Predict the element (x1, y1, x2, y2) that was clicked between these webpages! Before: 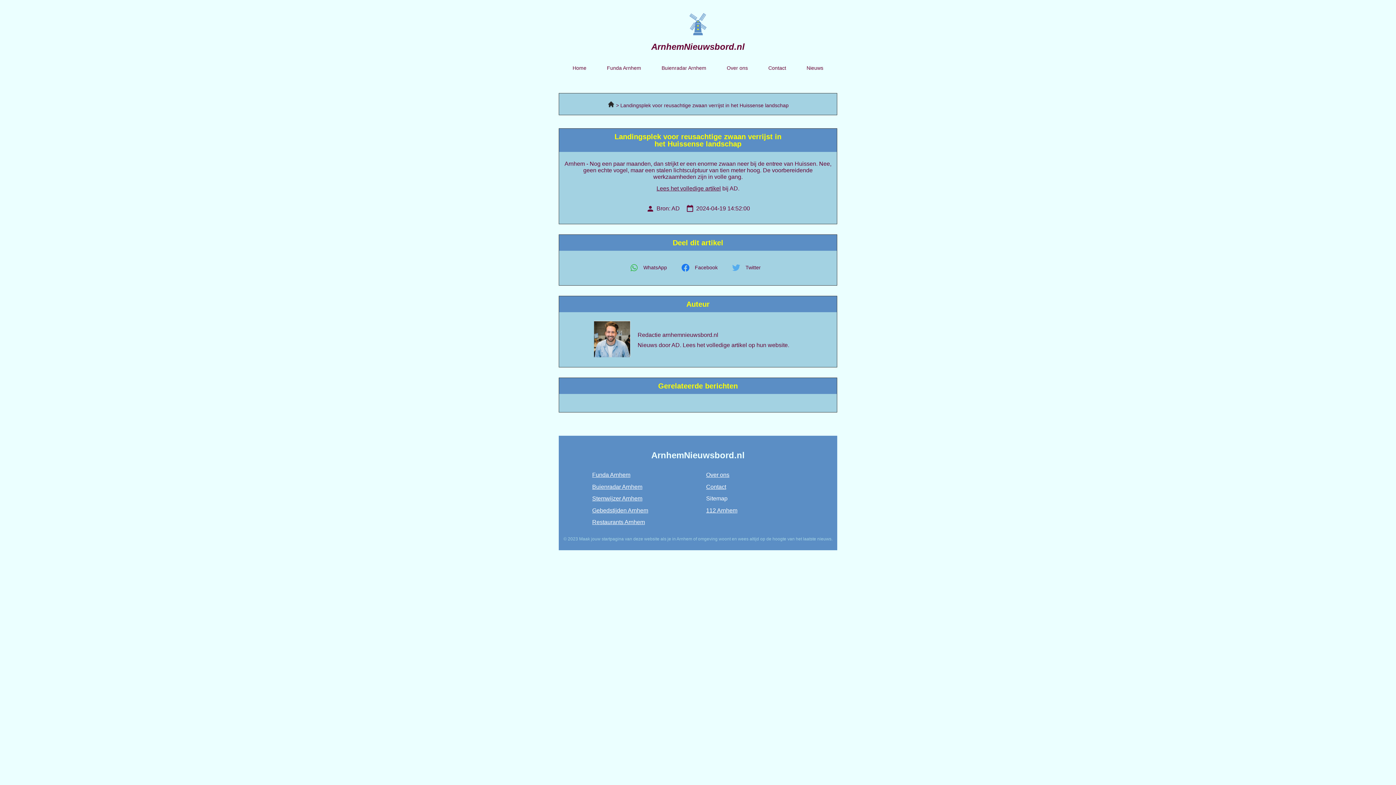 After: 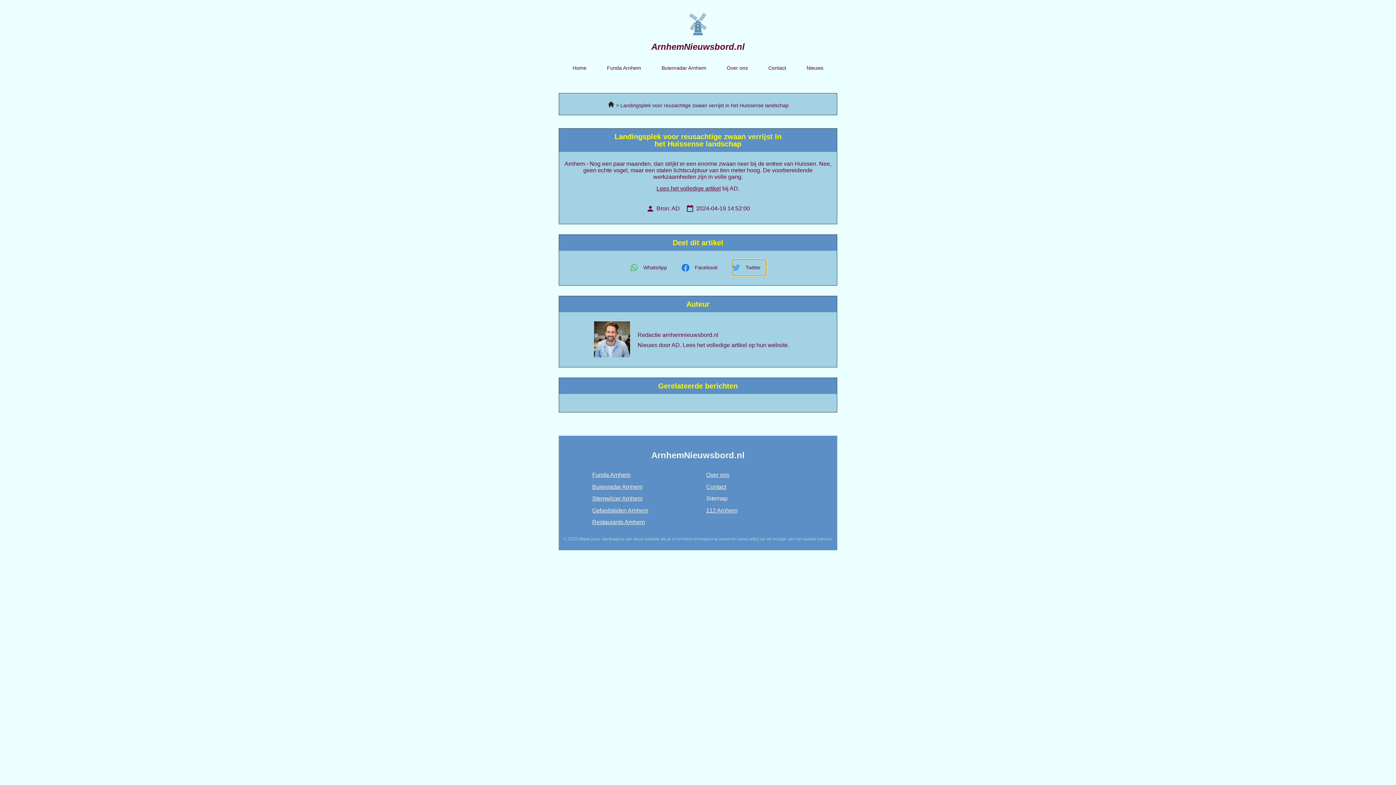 Action: bbox: (732, 259, 766, 276) label: Delen op twitter